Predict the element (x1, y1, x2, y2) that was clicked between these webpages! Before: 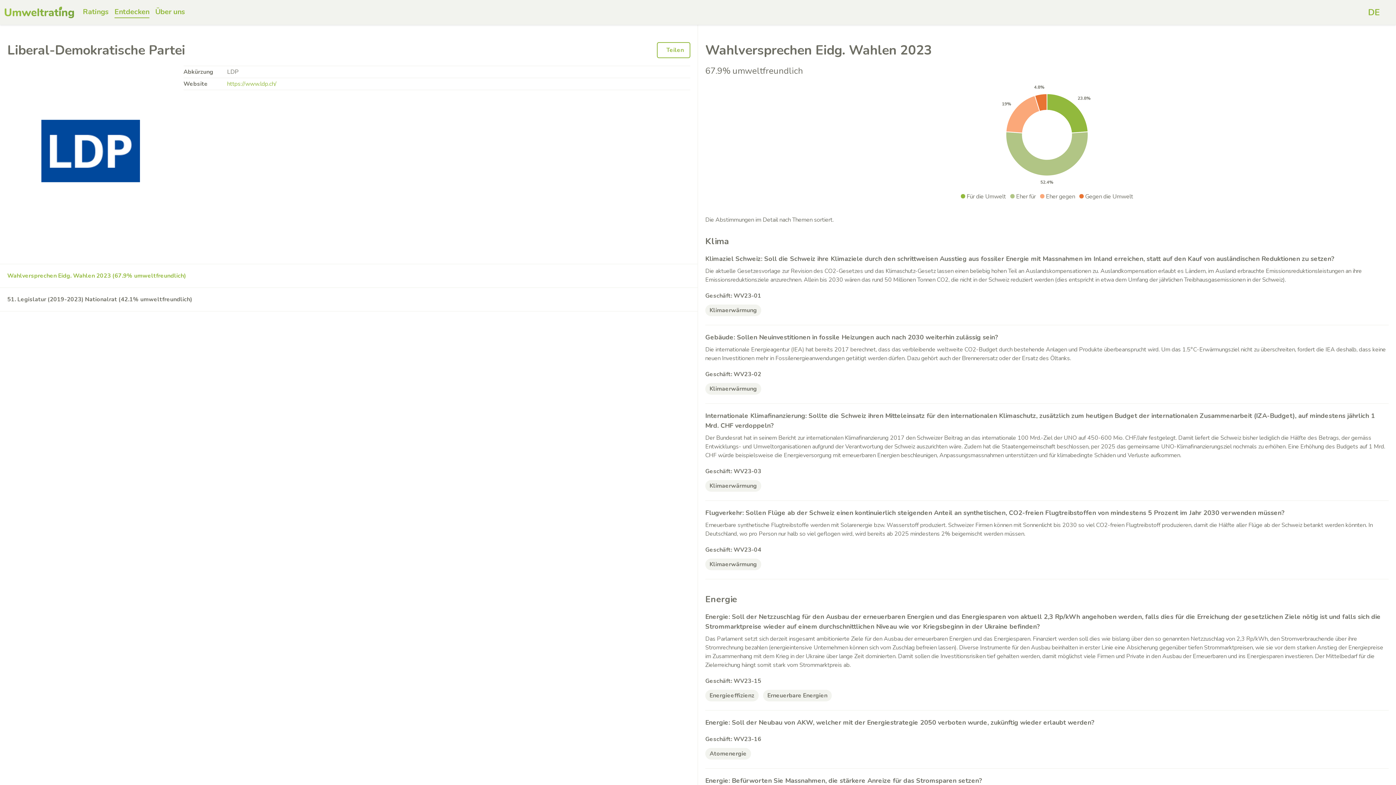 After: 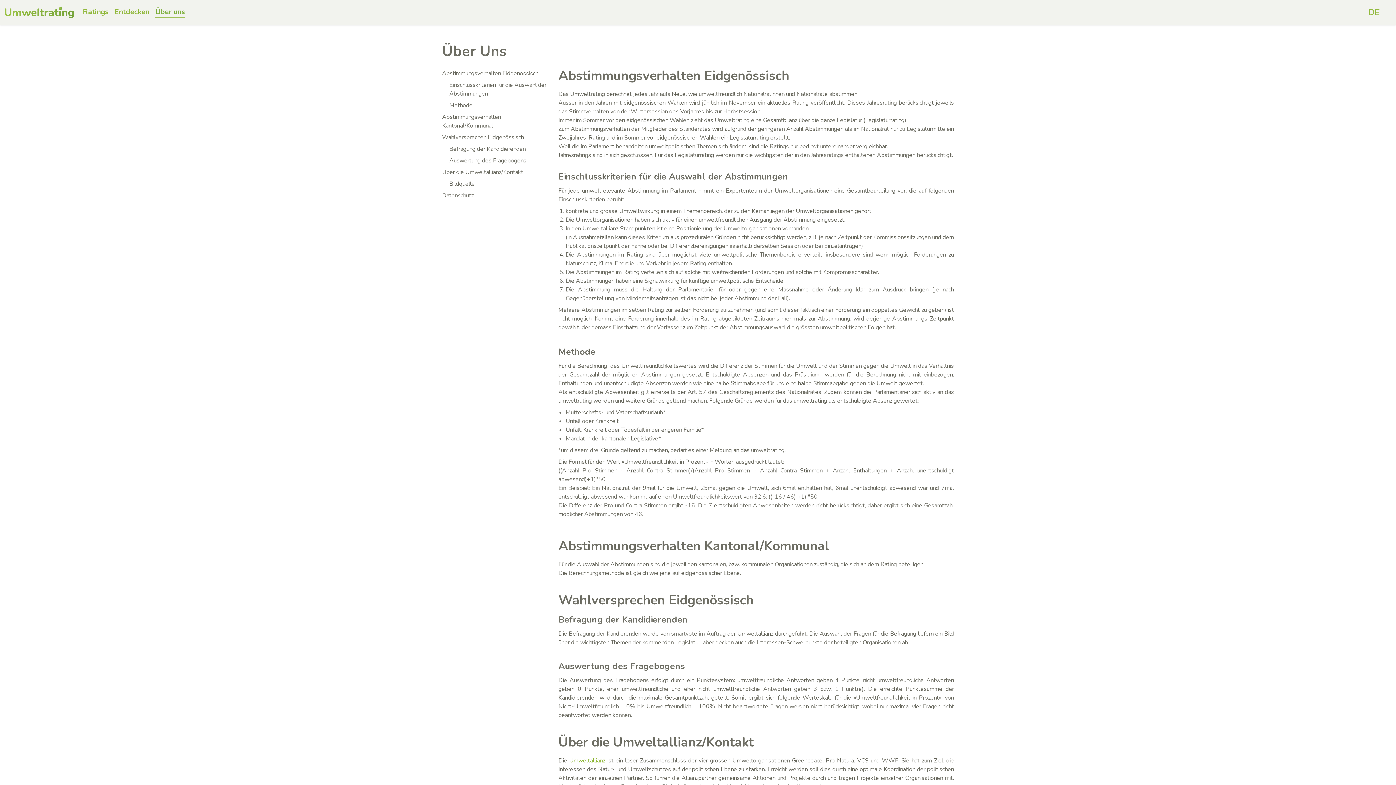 Action: bbox: (155, 6, 185, 18) label: Über uns